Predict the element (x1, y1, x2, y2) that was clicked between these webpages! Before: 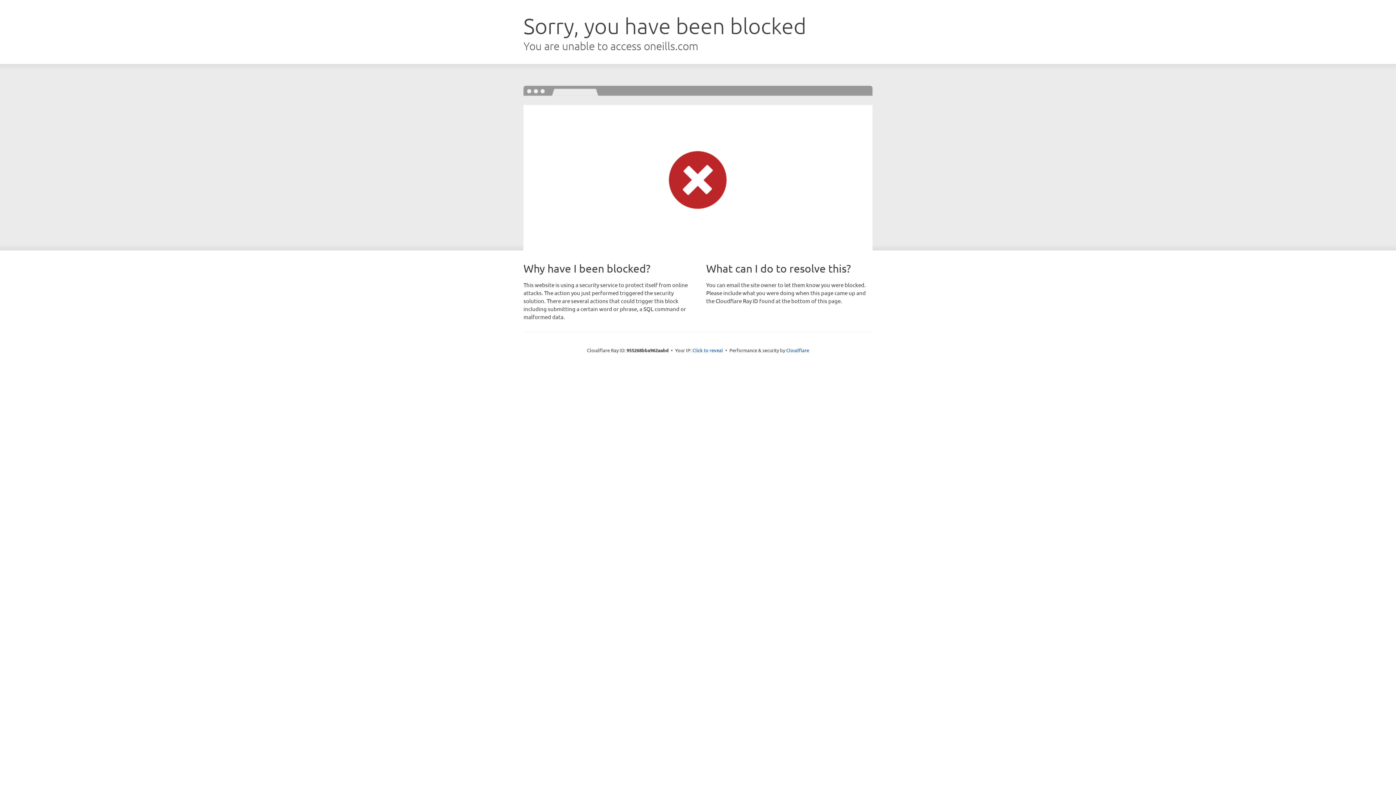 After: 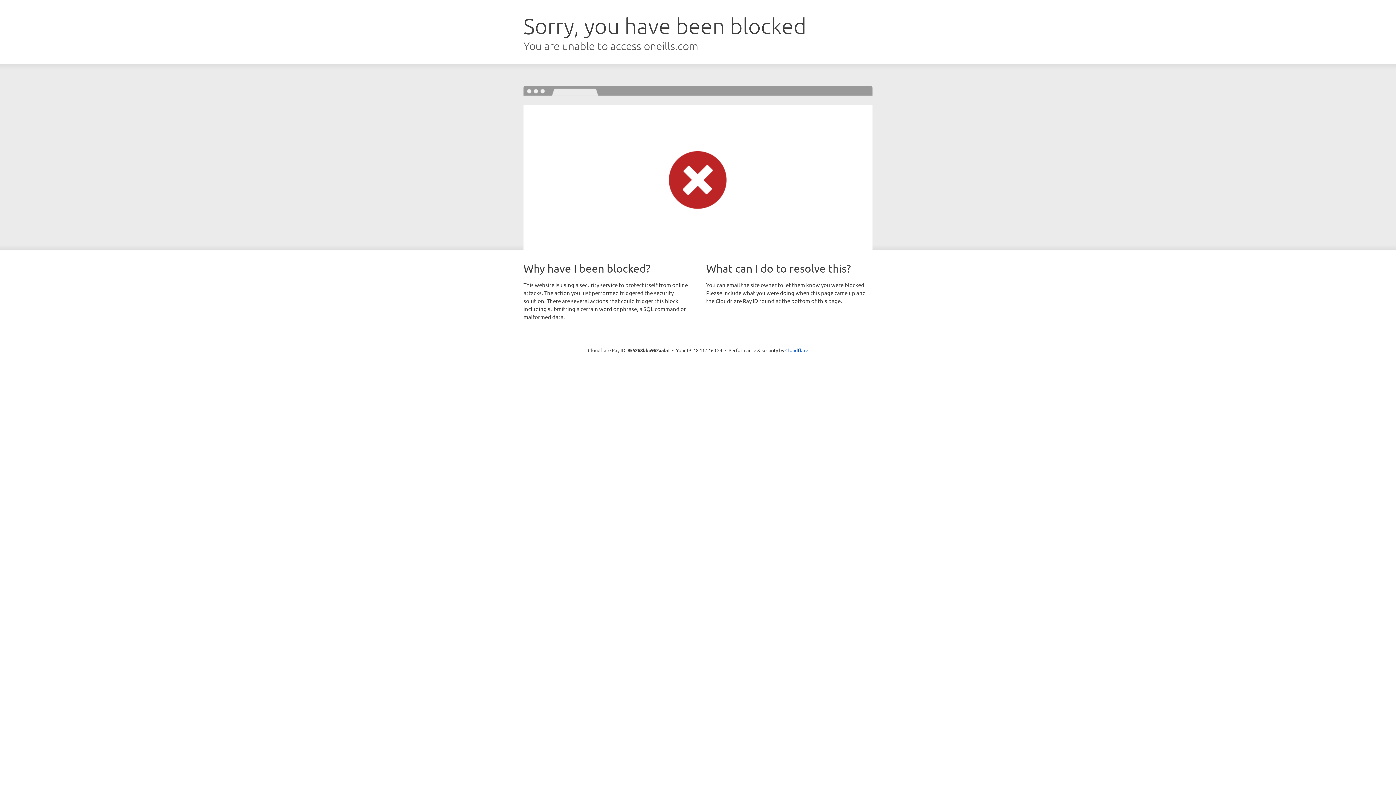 Action: label: Click to reveal bbox: (692, 346, 723, 353)